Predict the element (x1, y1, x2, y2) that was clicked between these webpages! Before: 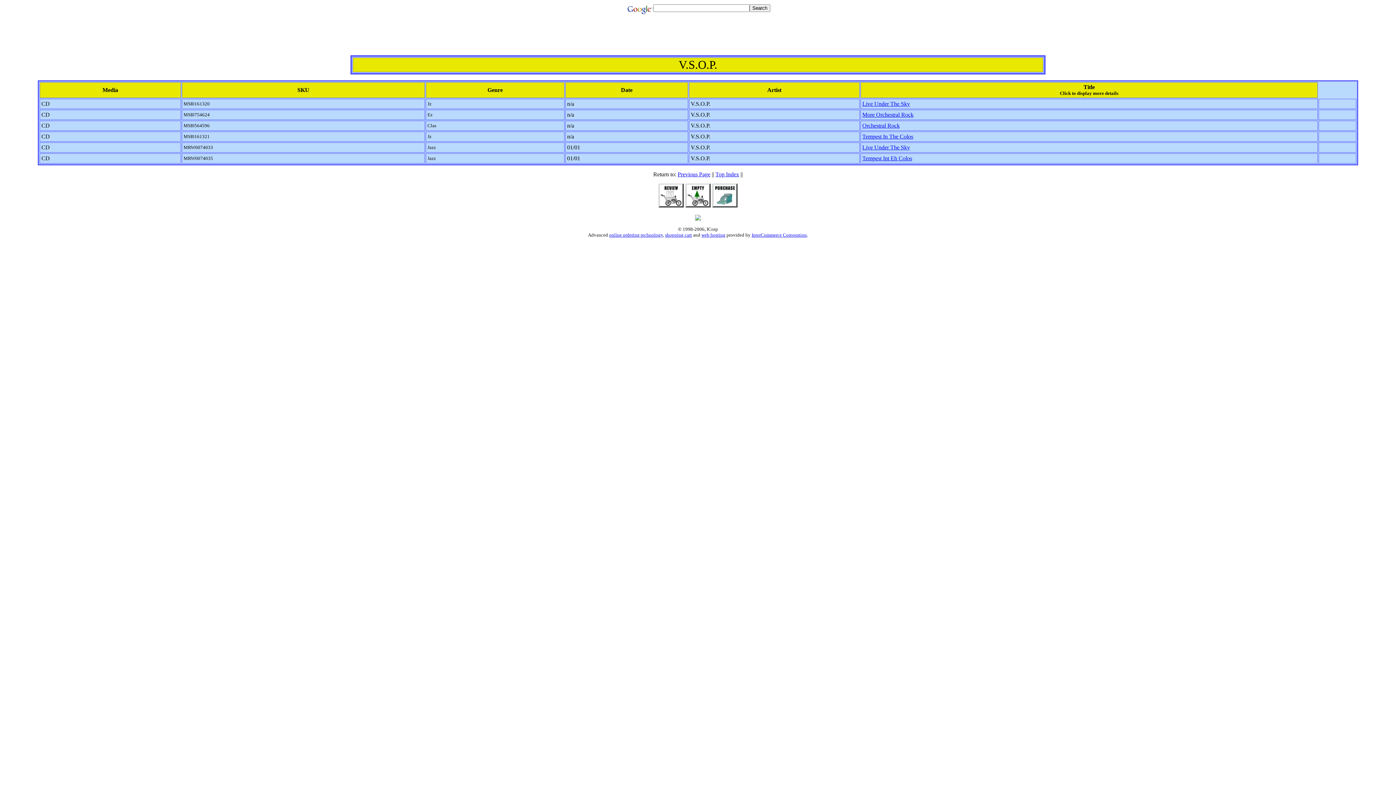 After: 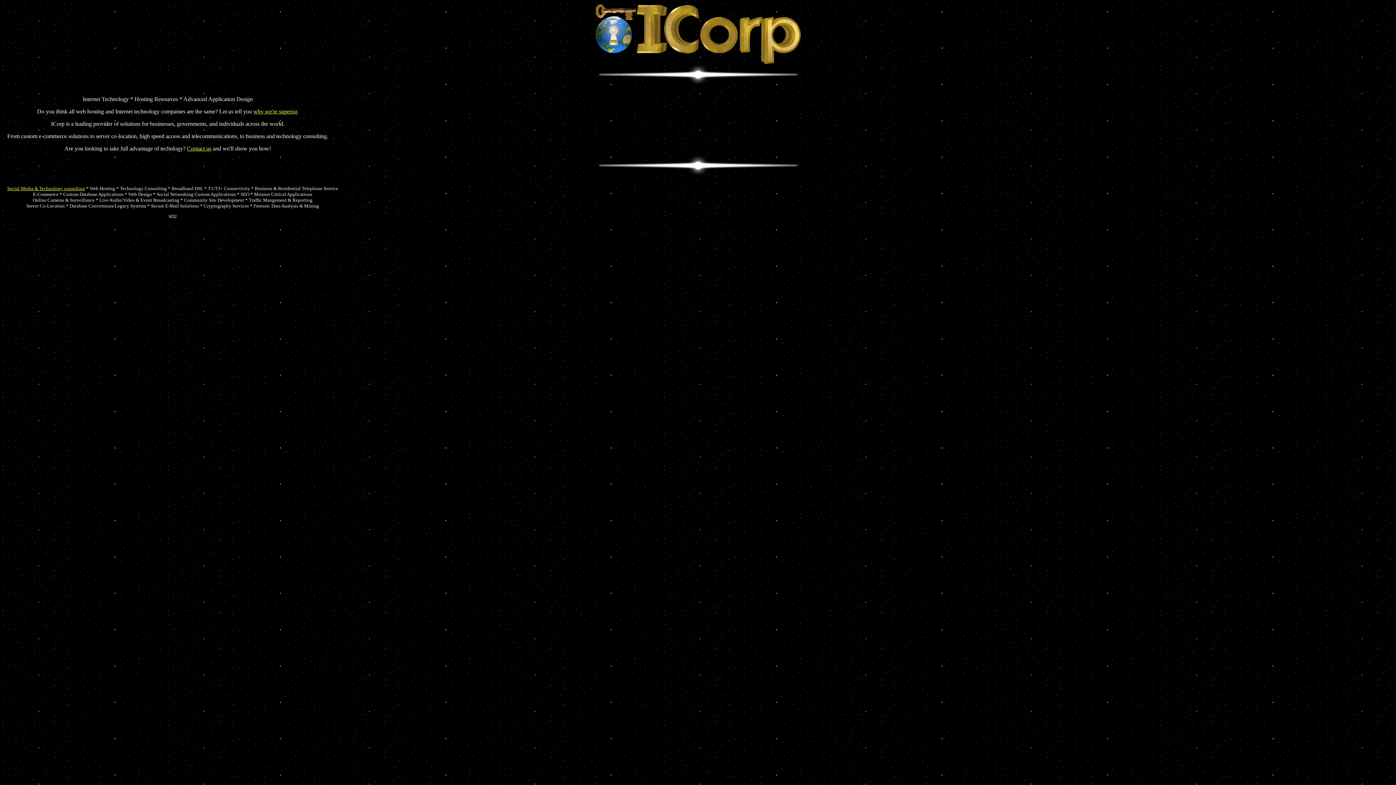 Action: label: web hosting bbox: (701, 232, 725, 237)